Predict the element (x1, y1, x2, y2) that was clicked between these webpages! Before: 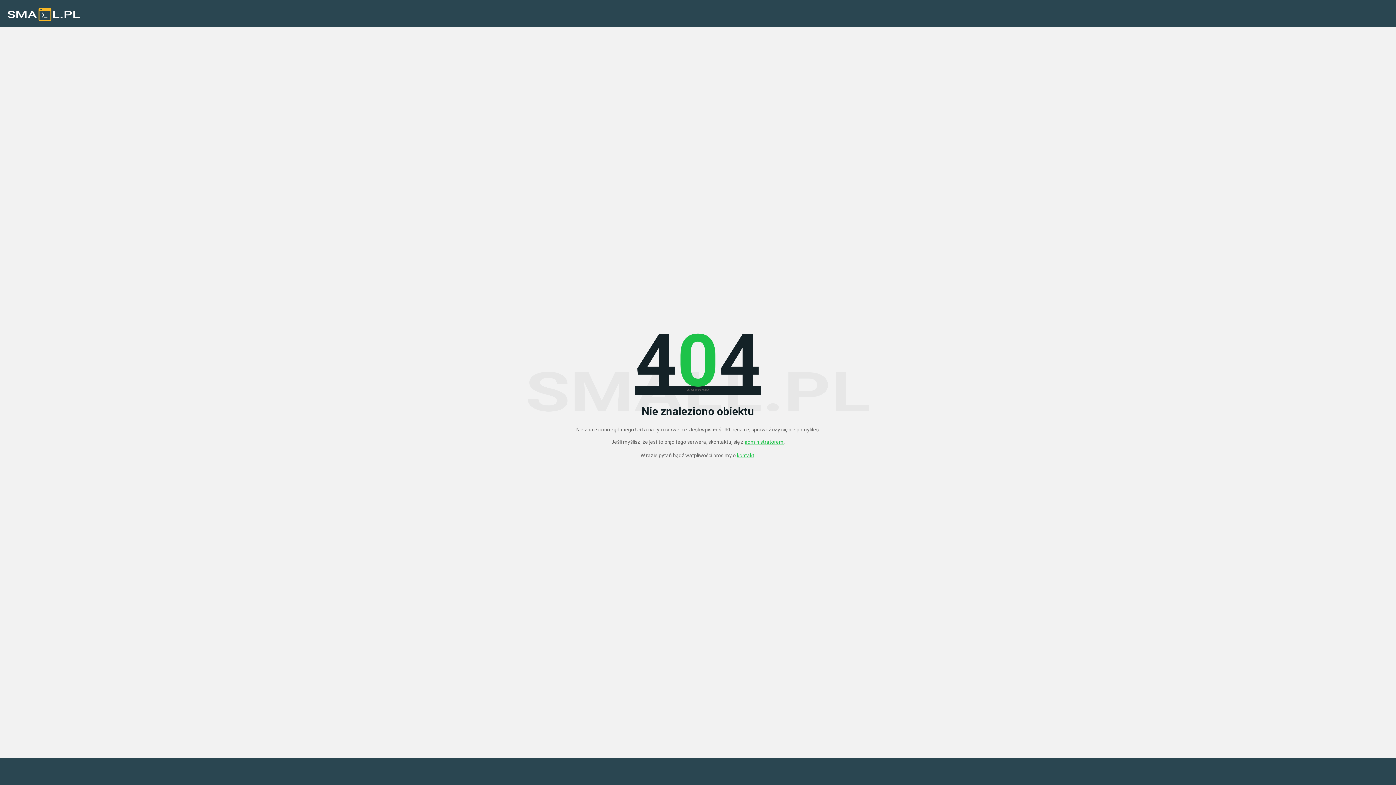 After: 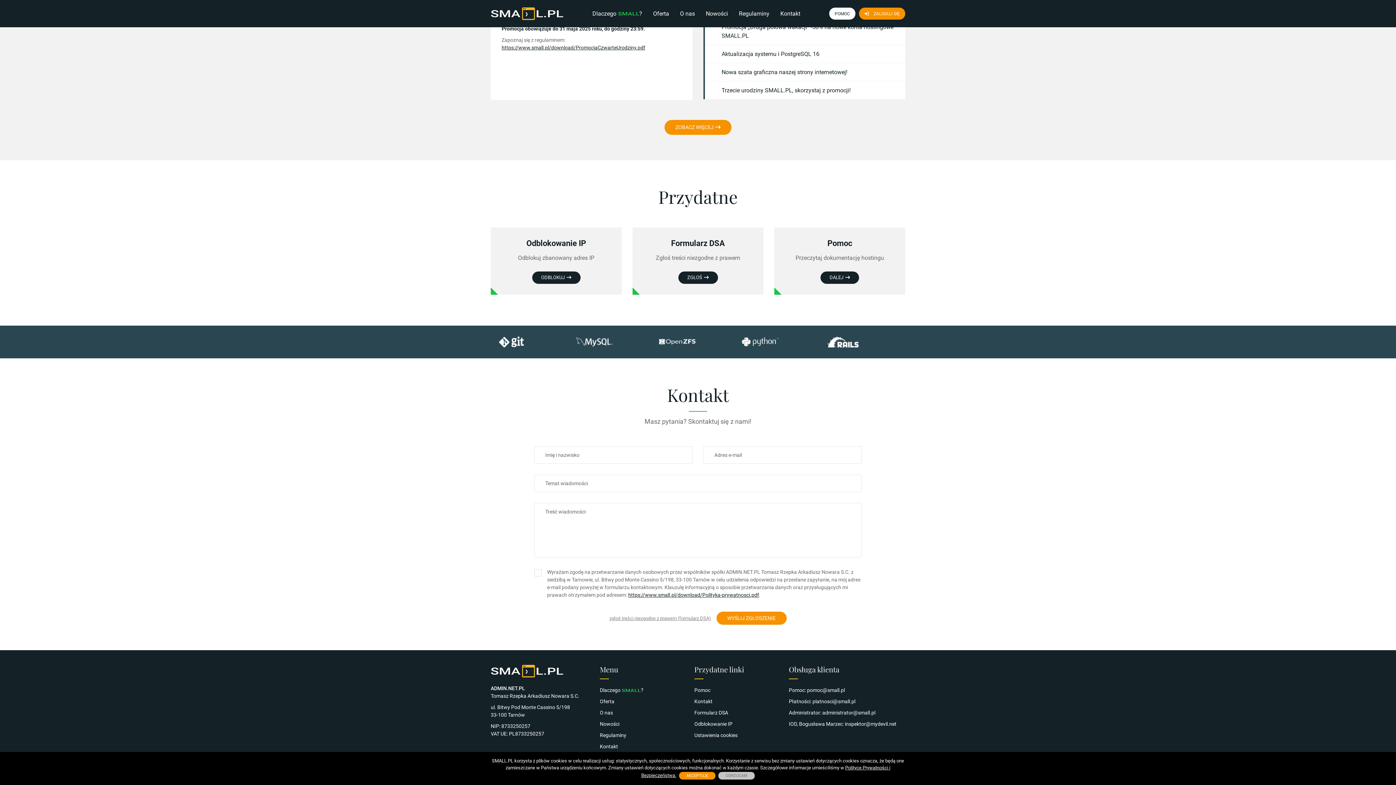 Action: bbox: (744, 439, 783, 444) label: administratorem